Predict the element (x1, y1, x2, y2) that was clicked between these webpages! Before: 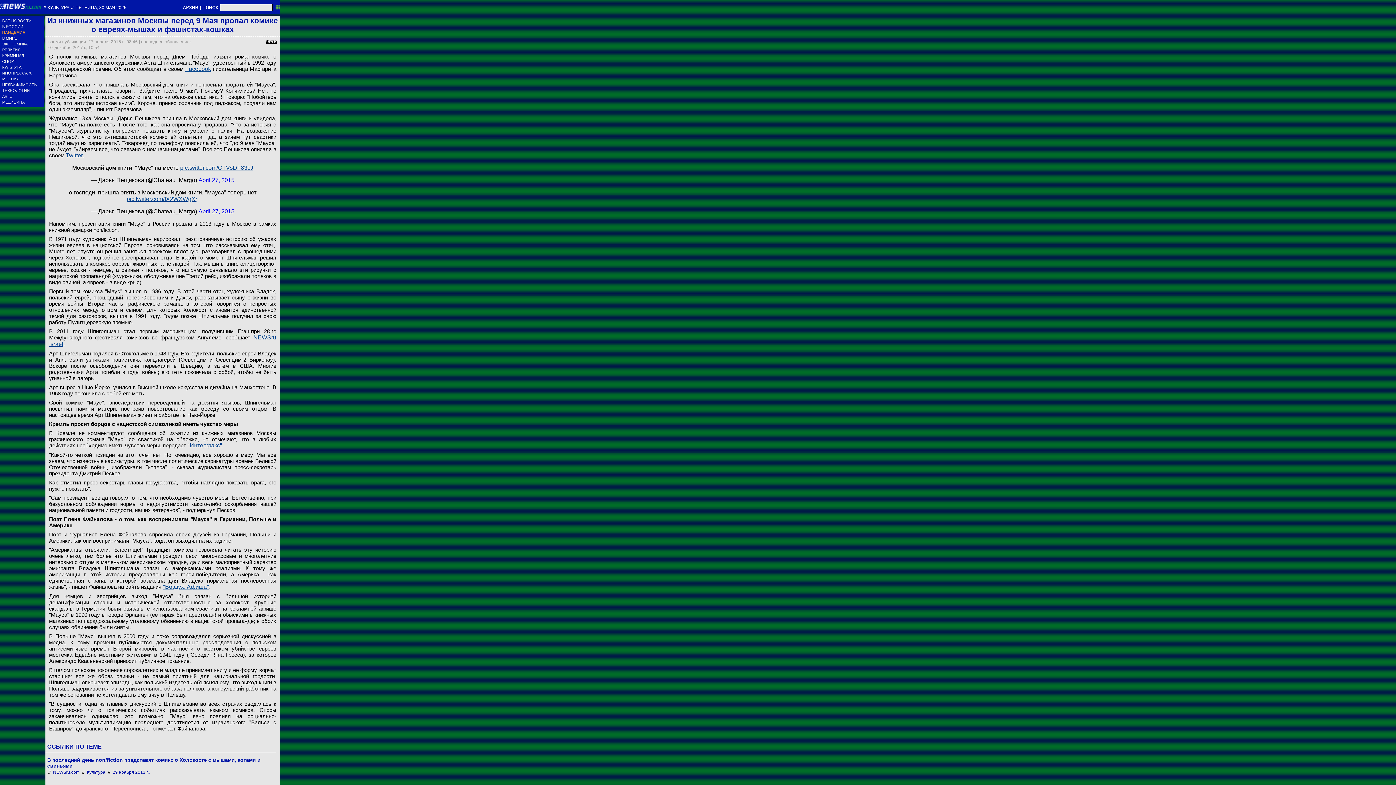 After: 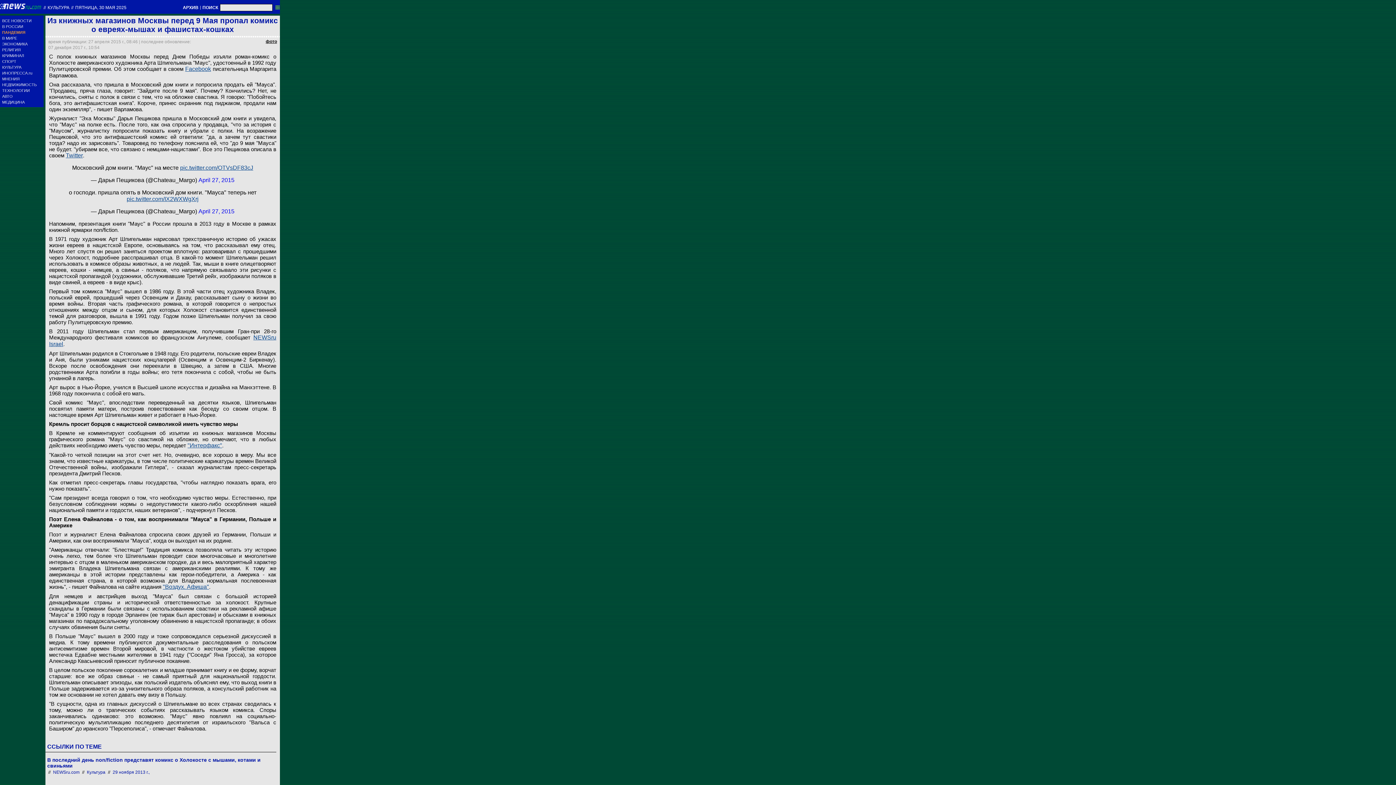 Action: bbox: (180, 164, 253, 170) label: pic.twitter.com/OTVsDF83cJ